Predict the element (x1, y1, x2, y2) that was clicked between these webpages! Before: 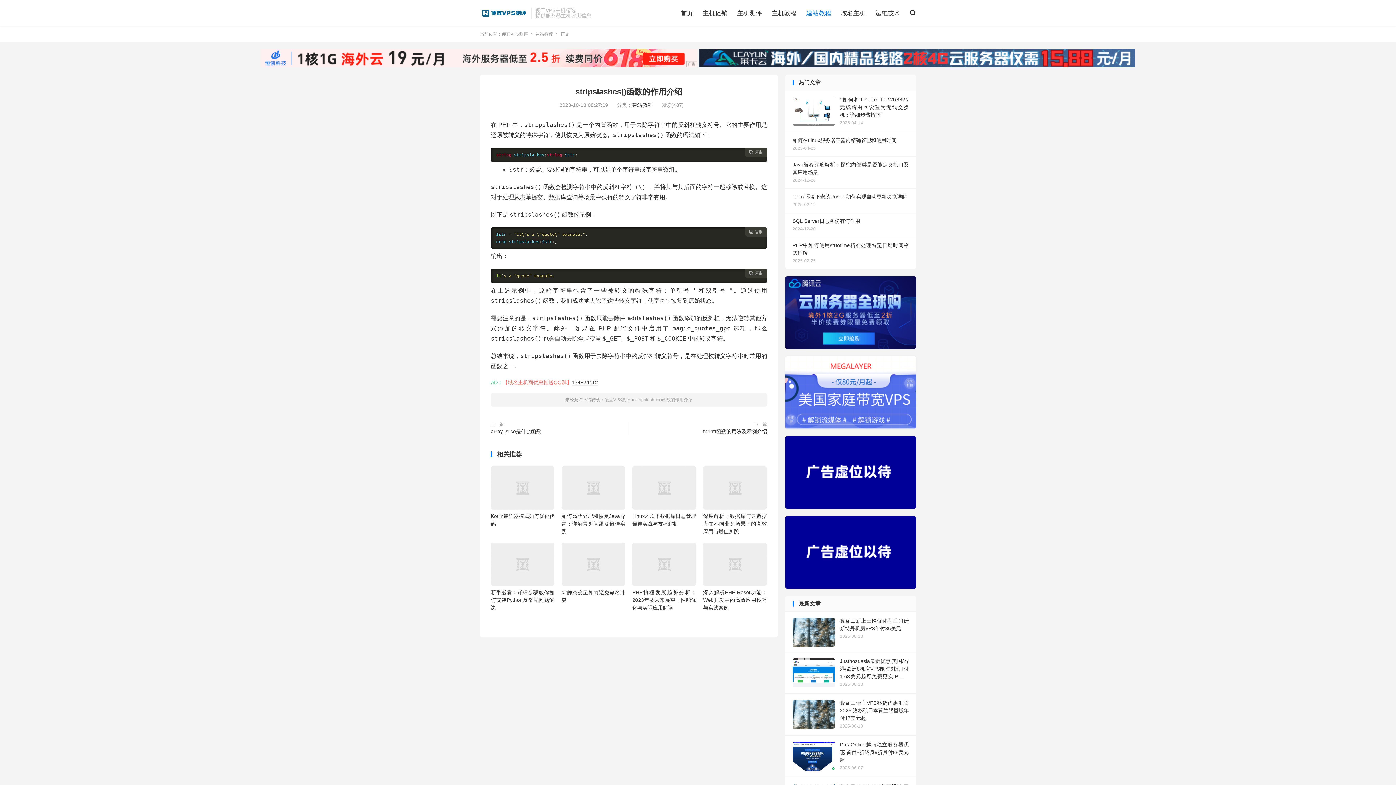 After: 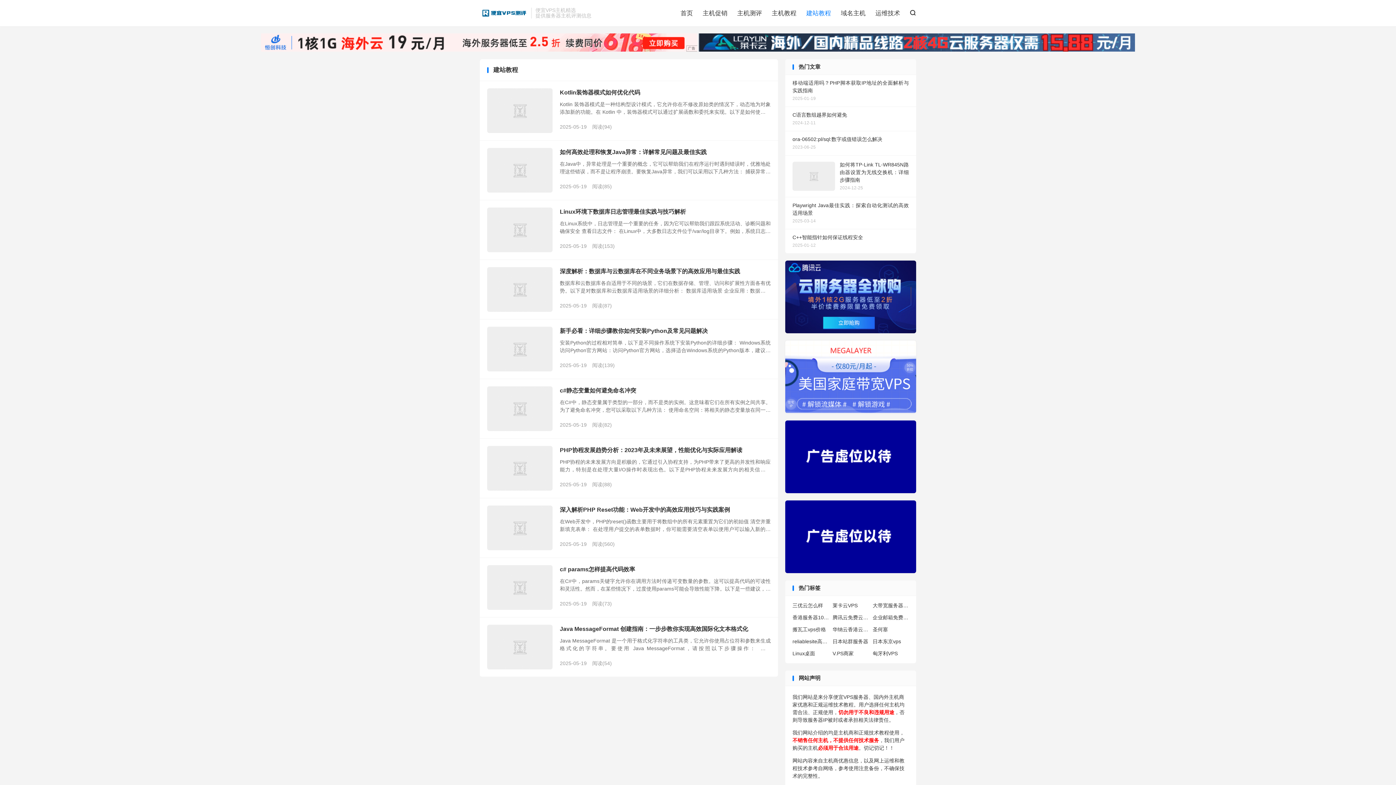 Action: label: 建站教程 bbox: (535, 31, 553, 36)